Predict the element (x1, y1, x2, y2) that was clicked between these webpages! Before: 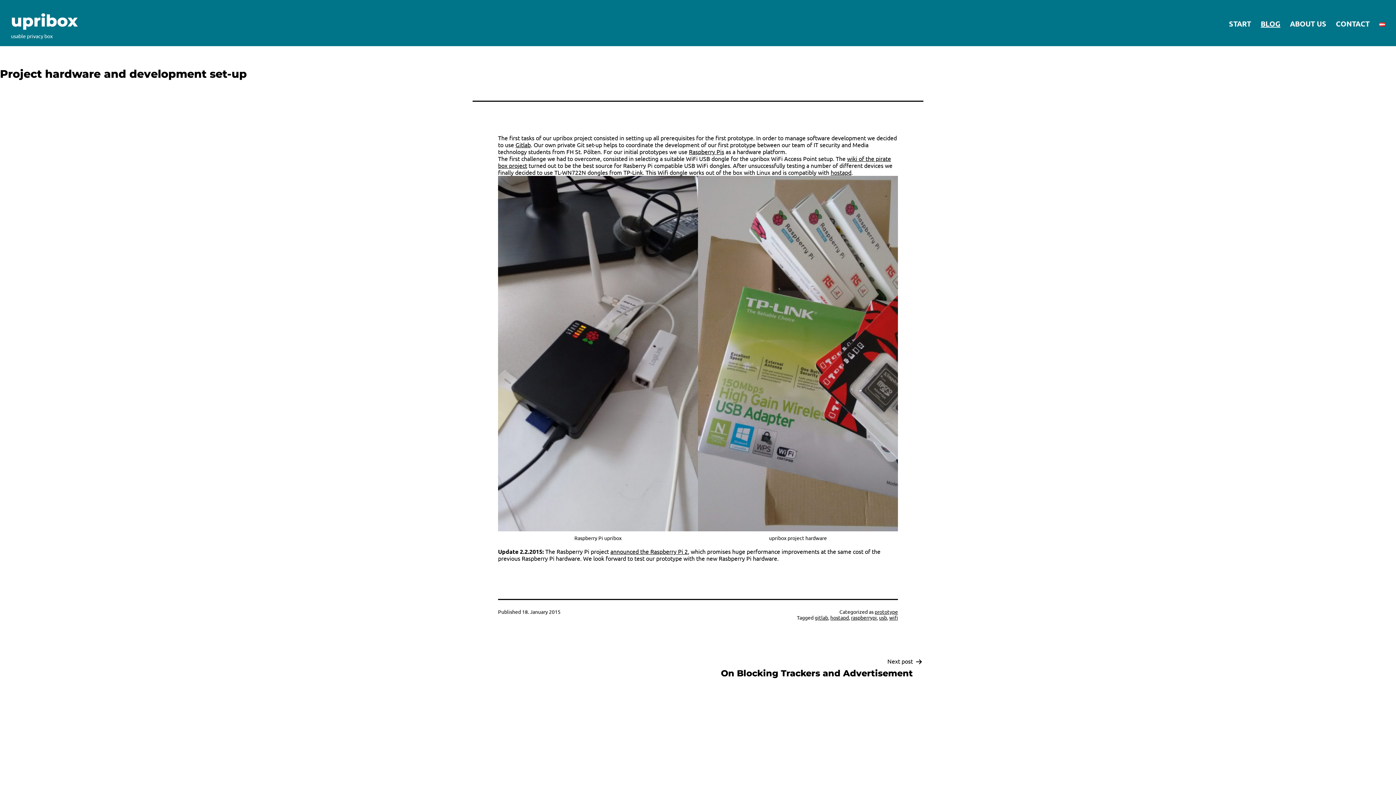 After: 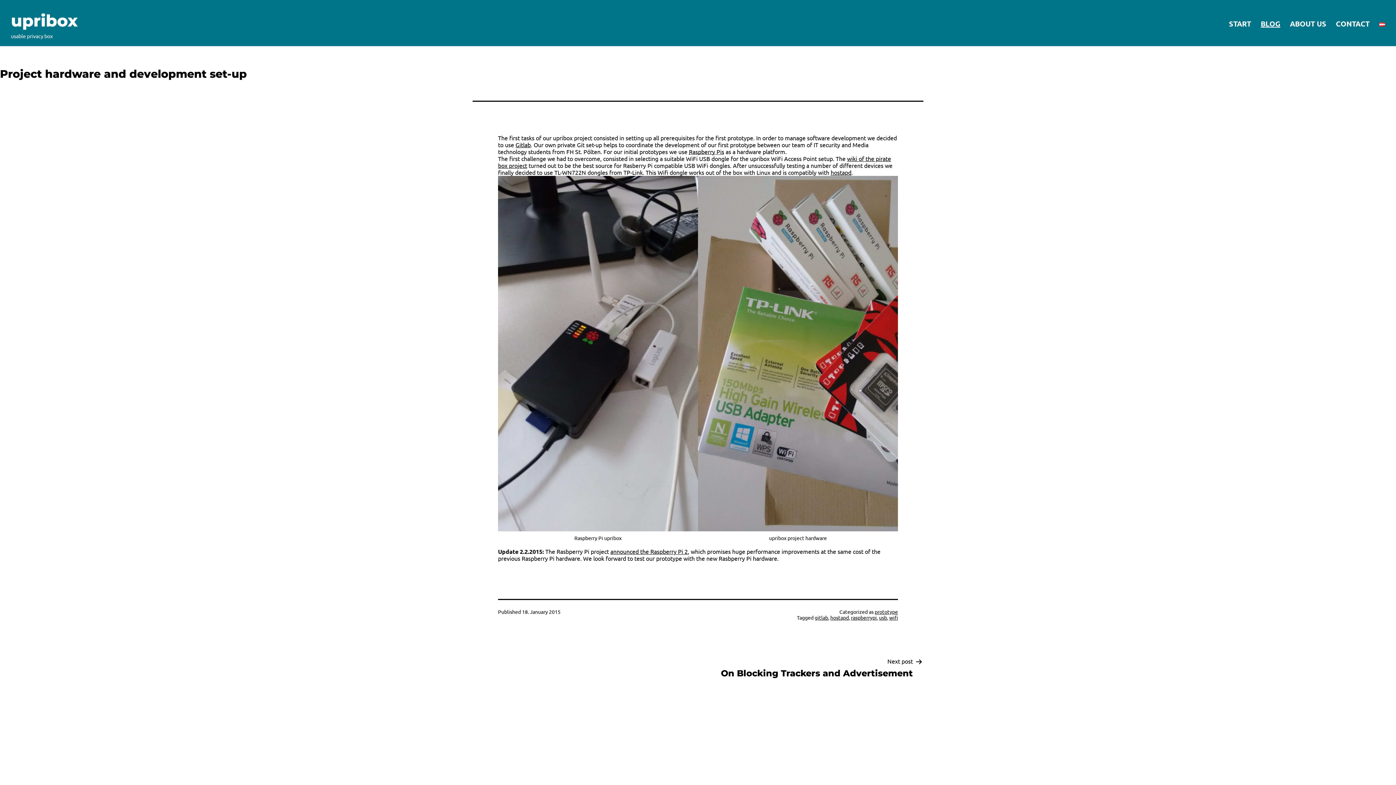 Action: bbox: (689, 148, 724, 155) label: Raspberry Pis